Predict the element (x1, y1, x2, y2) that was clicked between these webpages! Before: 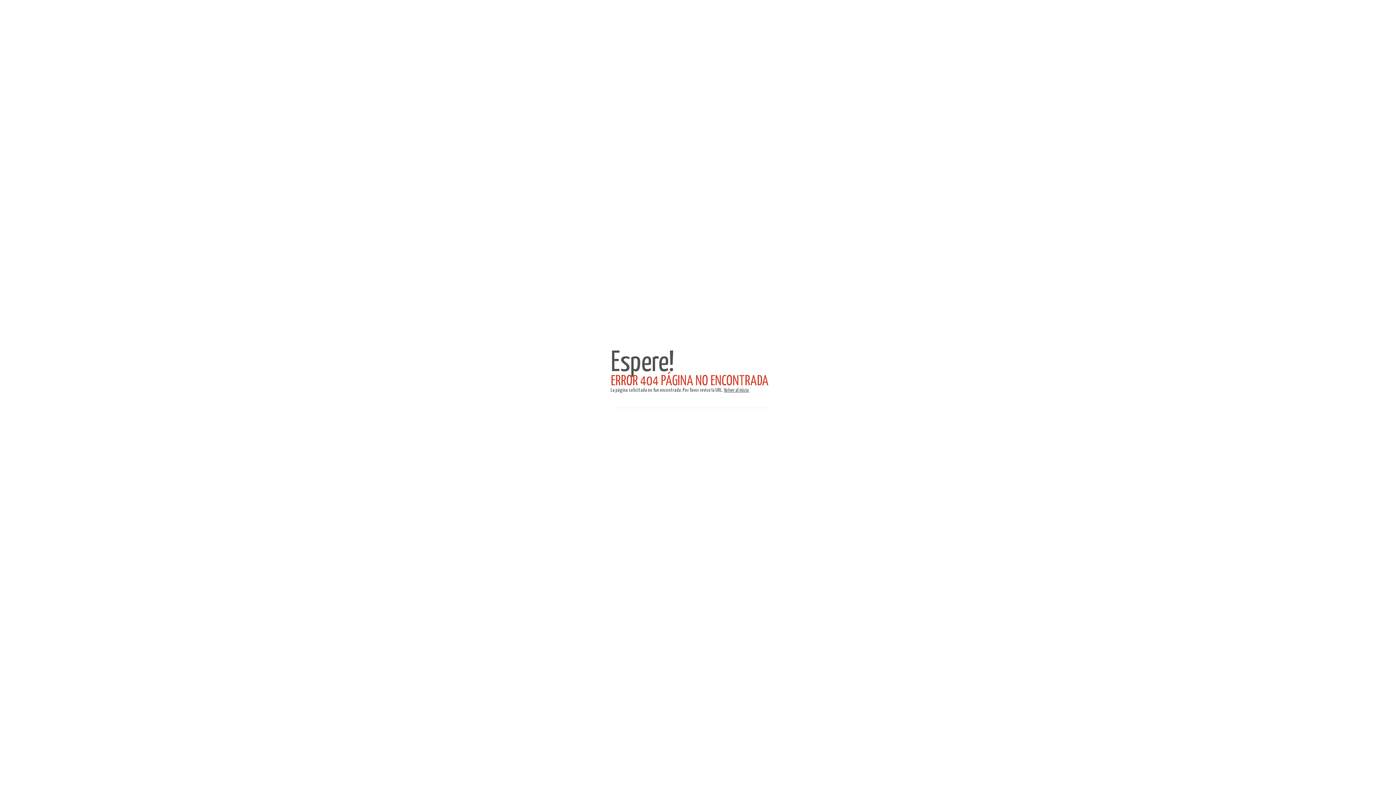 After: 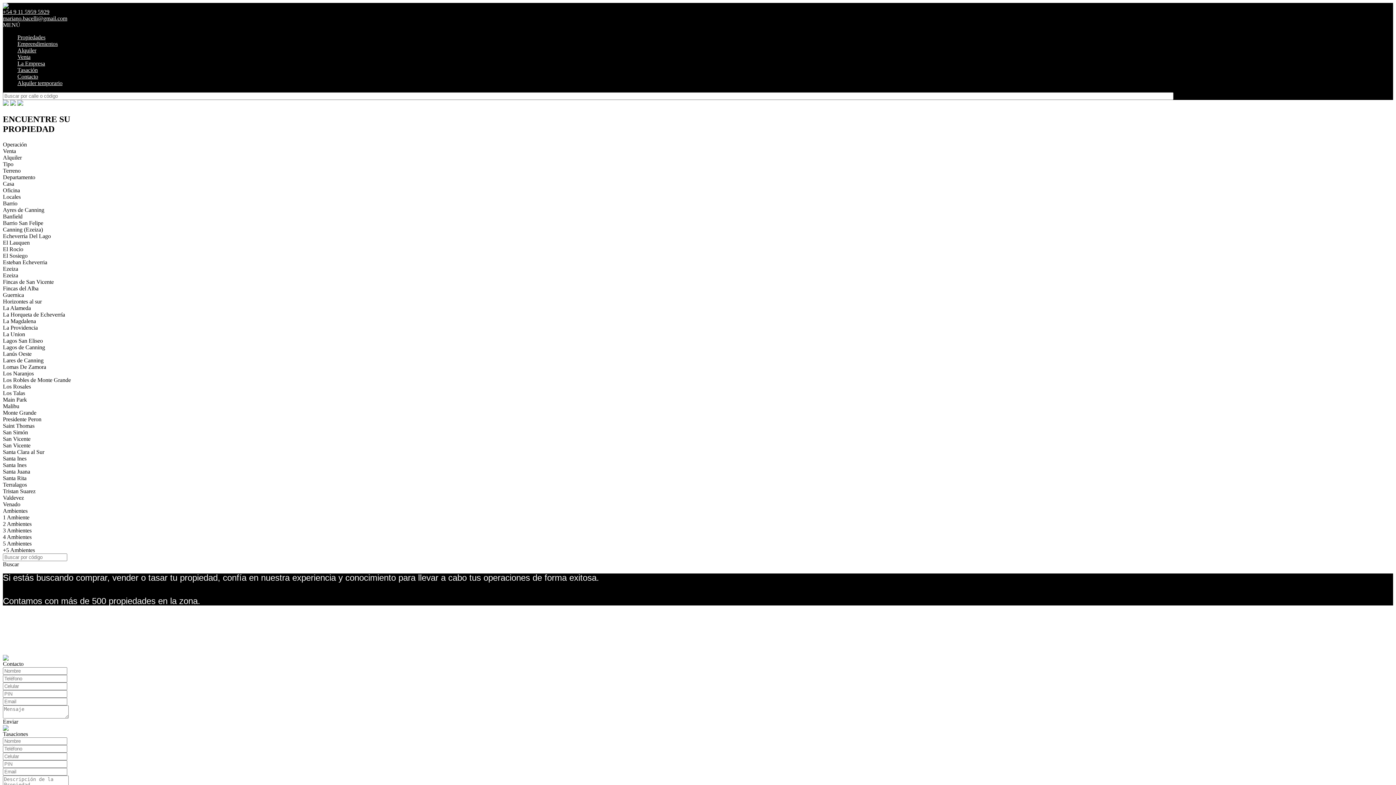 Action: bbox: (724, 388, 749, 393) label: Volver al inicio